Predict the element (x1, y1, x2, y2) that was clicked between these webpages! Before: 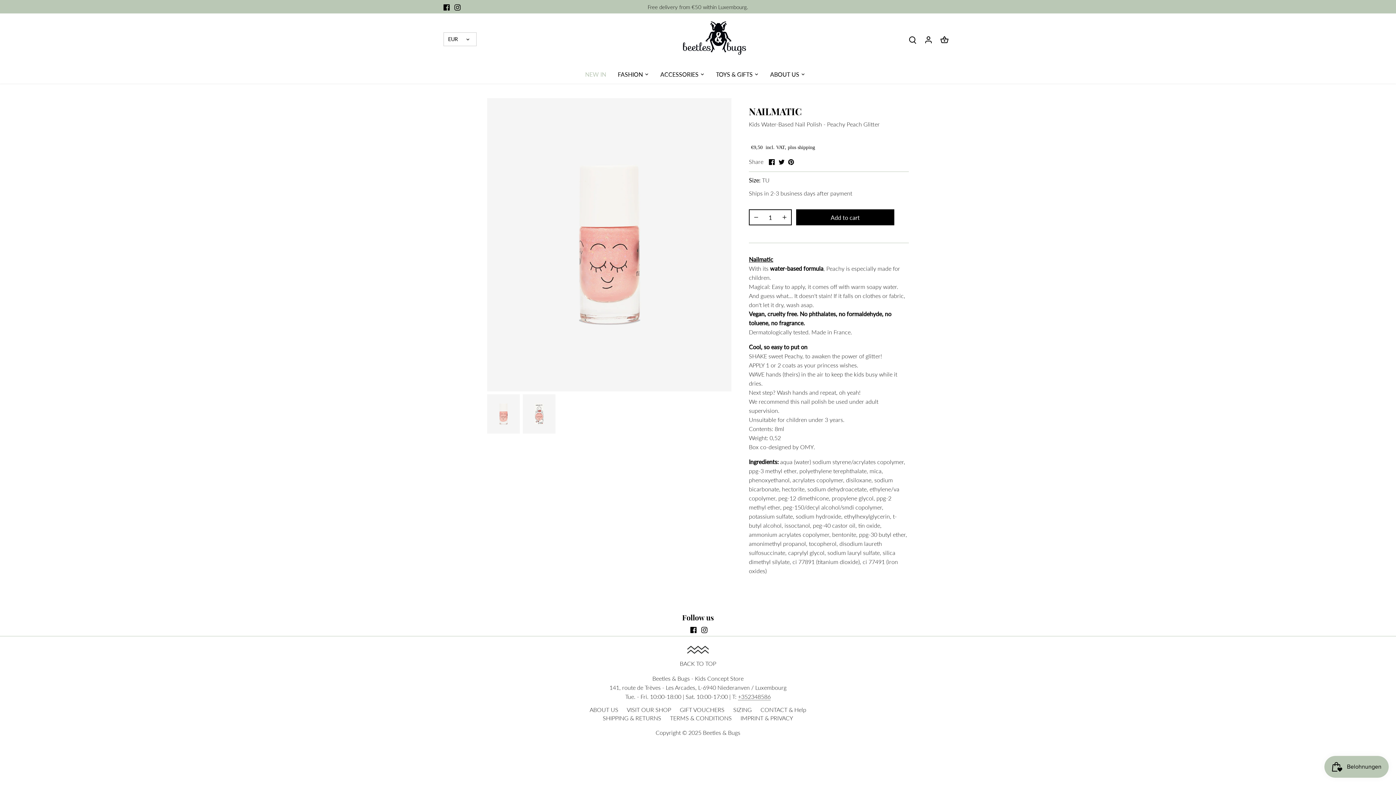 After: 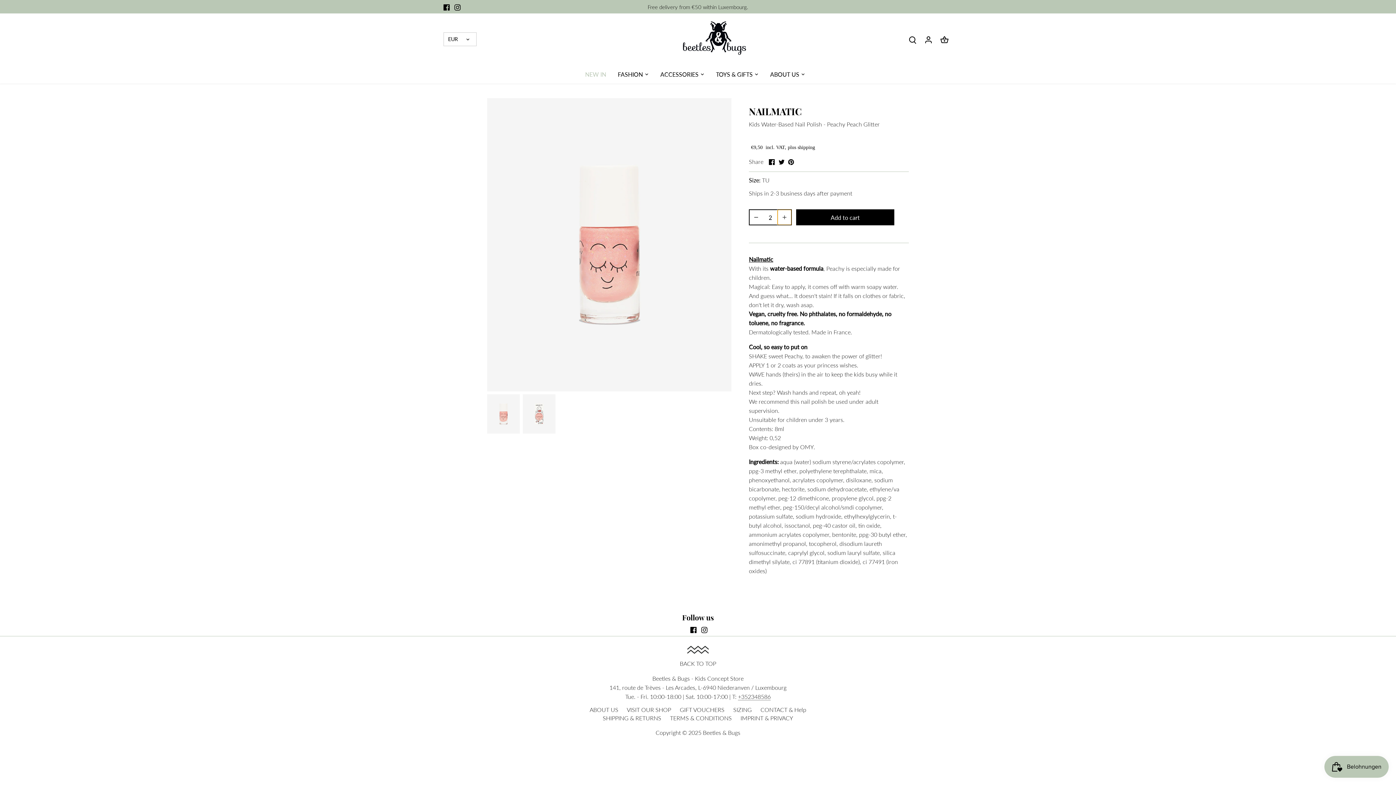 Action: bbox: (777, 209, 791, 225) label: Increase